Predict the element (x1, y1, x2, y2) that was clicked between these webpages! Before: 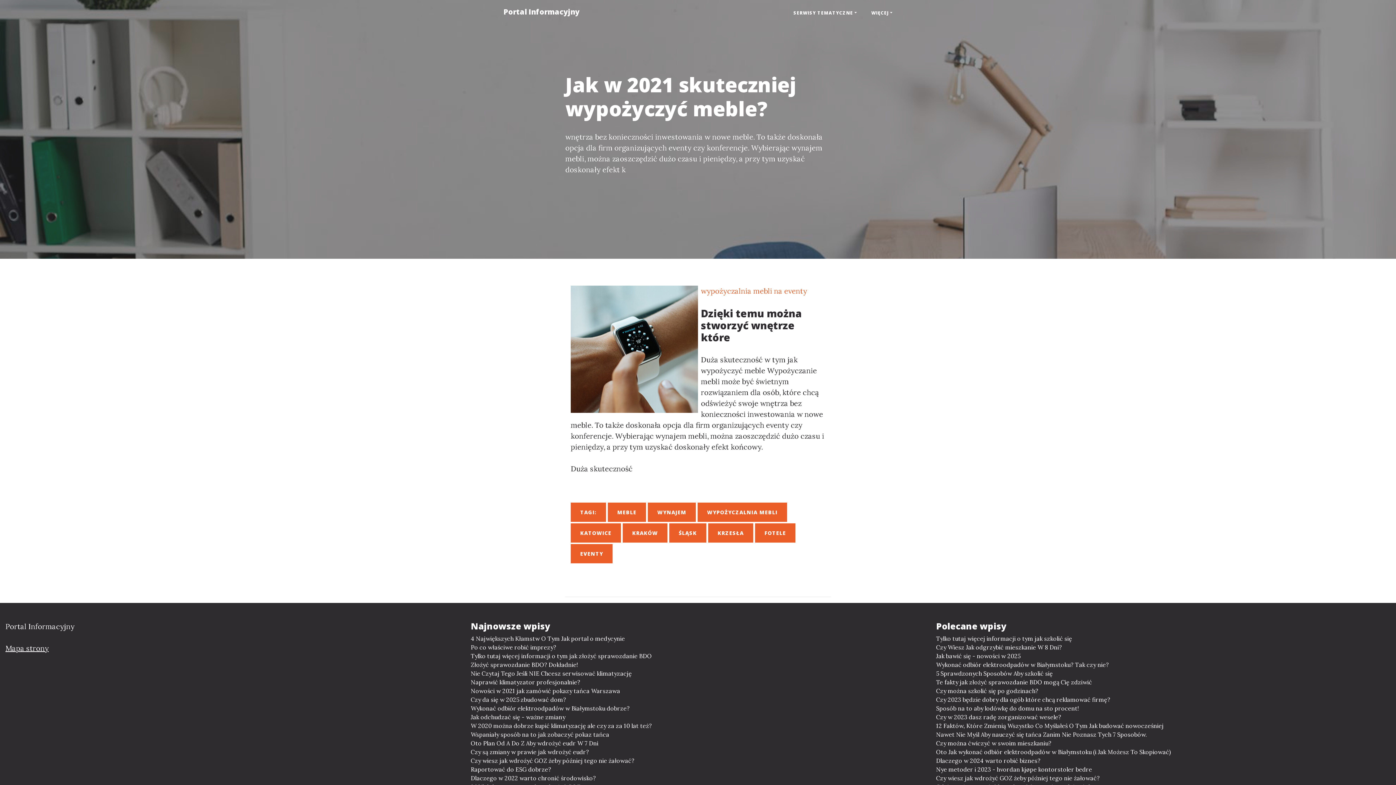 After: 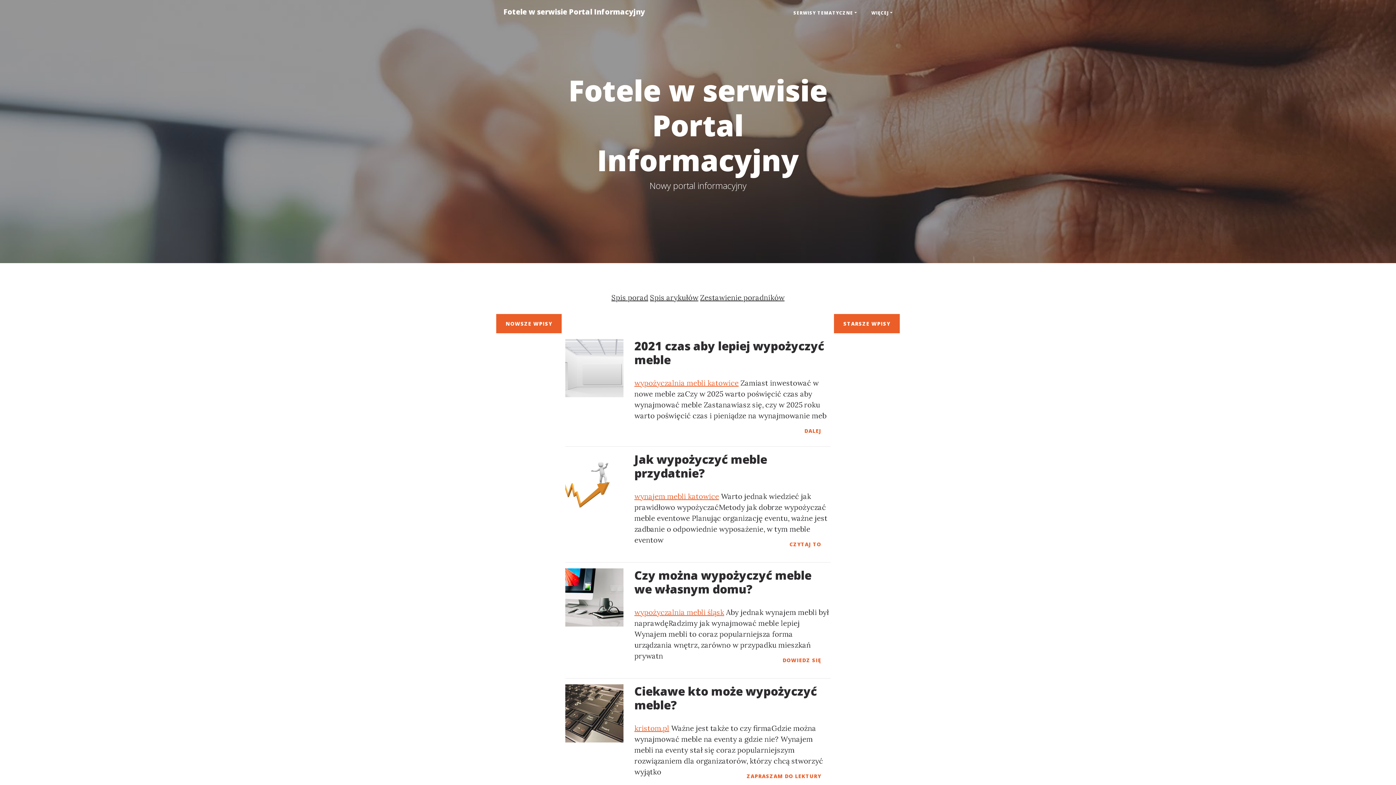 Action: label: FOTELE bbox: (755, 523, 795, 542)